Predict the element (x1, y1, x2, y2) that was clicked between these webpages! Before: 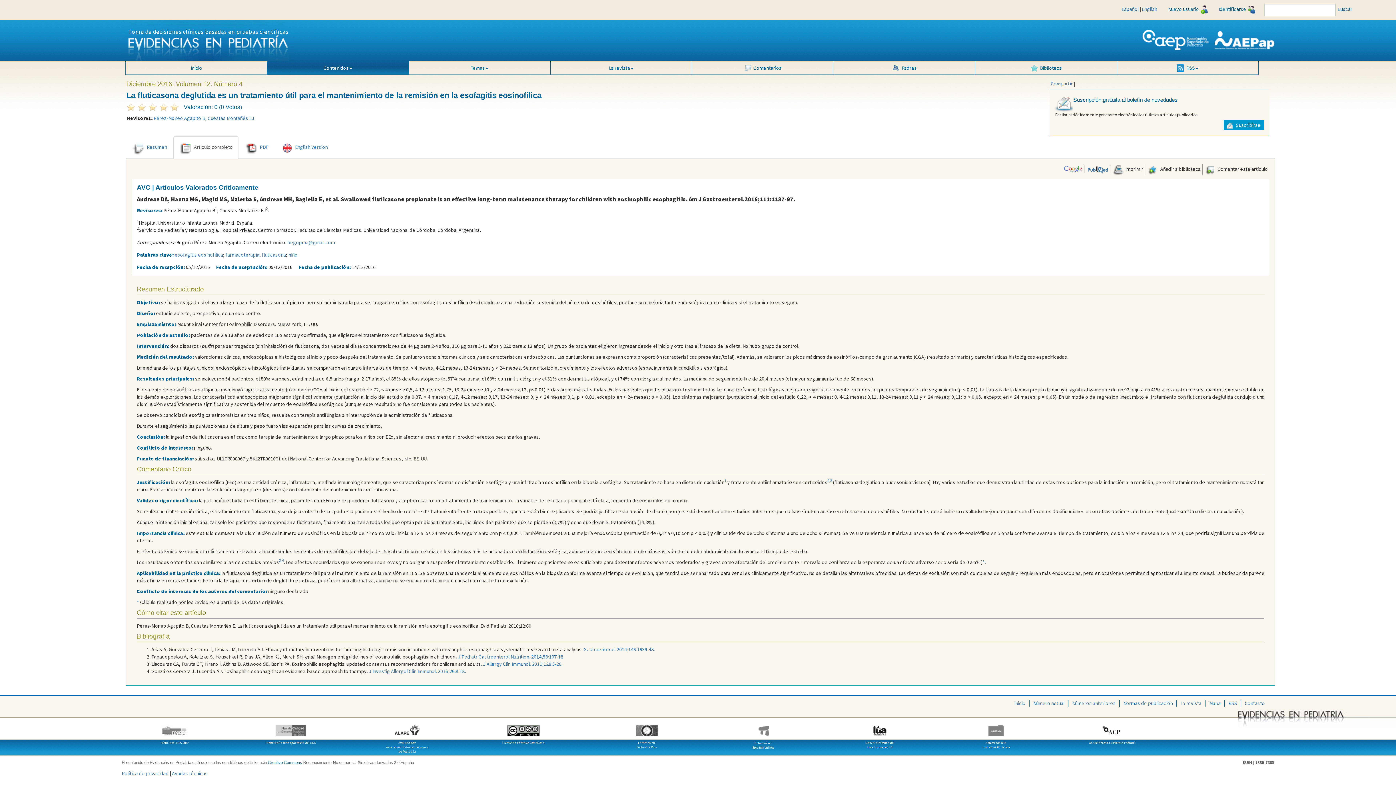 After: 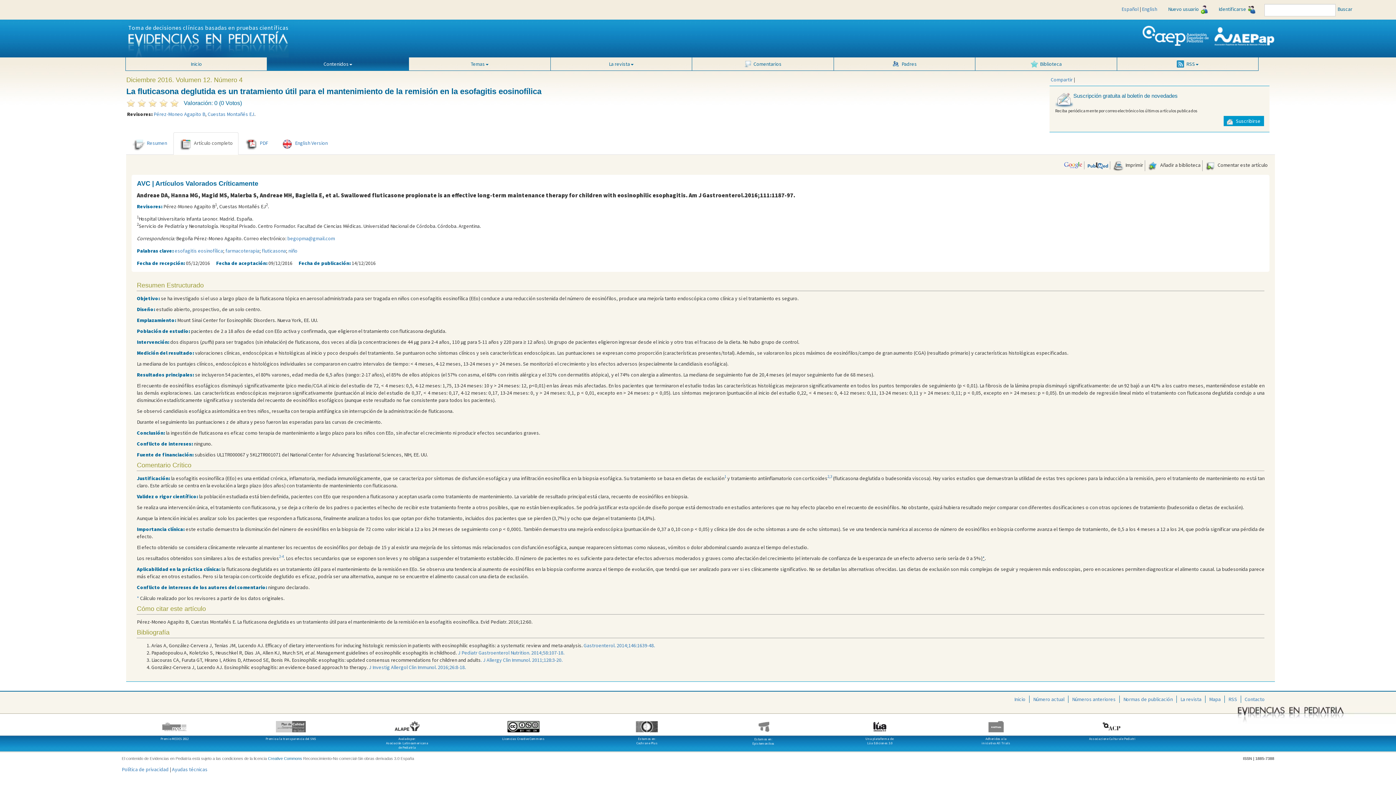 Action: label: * bbox: (136, 599, 139, 605)